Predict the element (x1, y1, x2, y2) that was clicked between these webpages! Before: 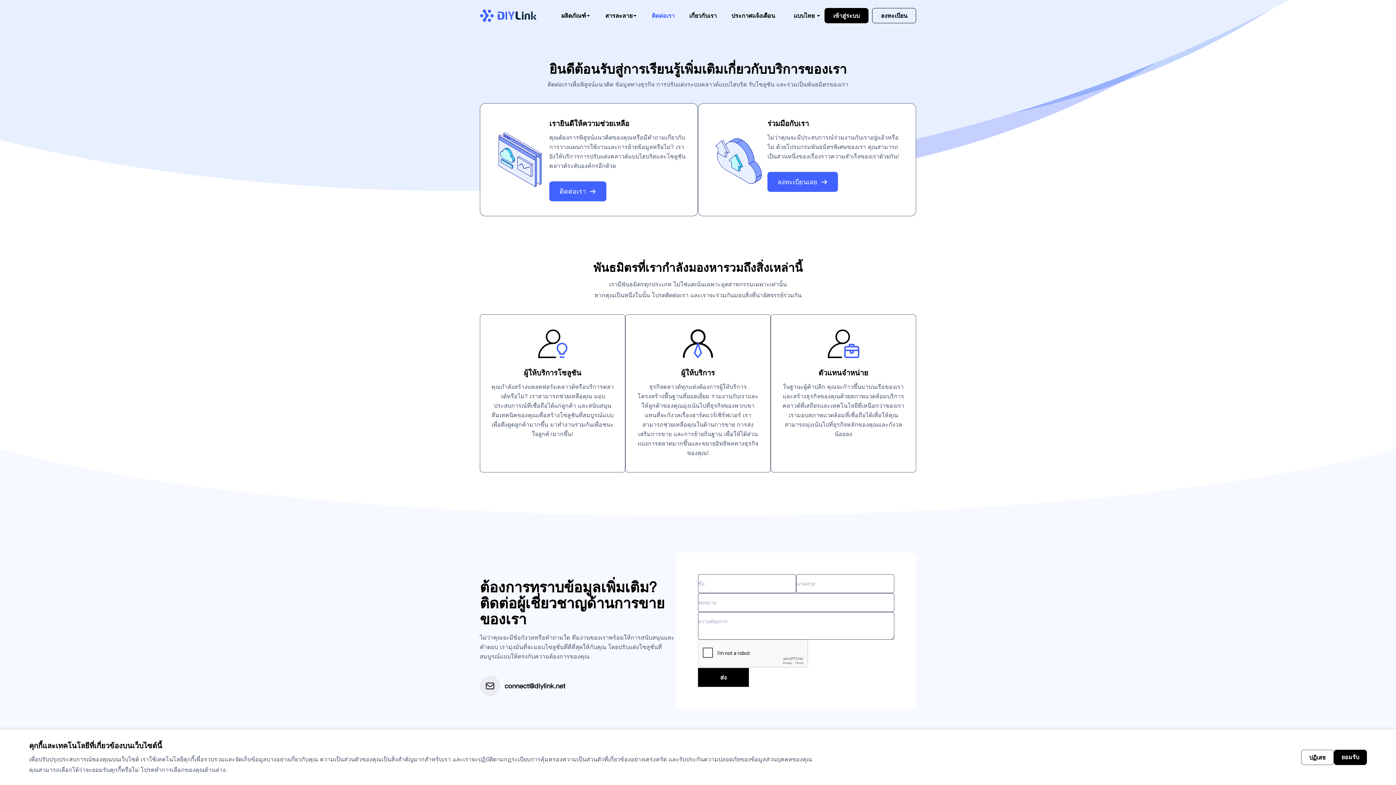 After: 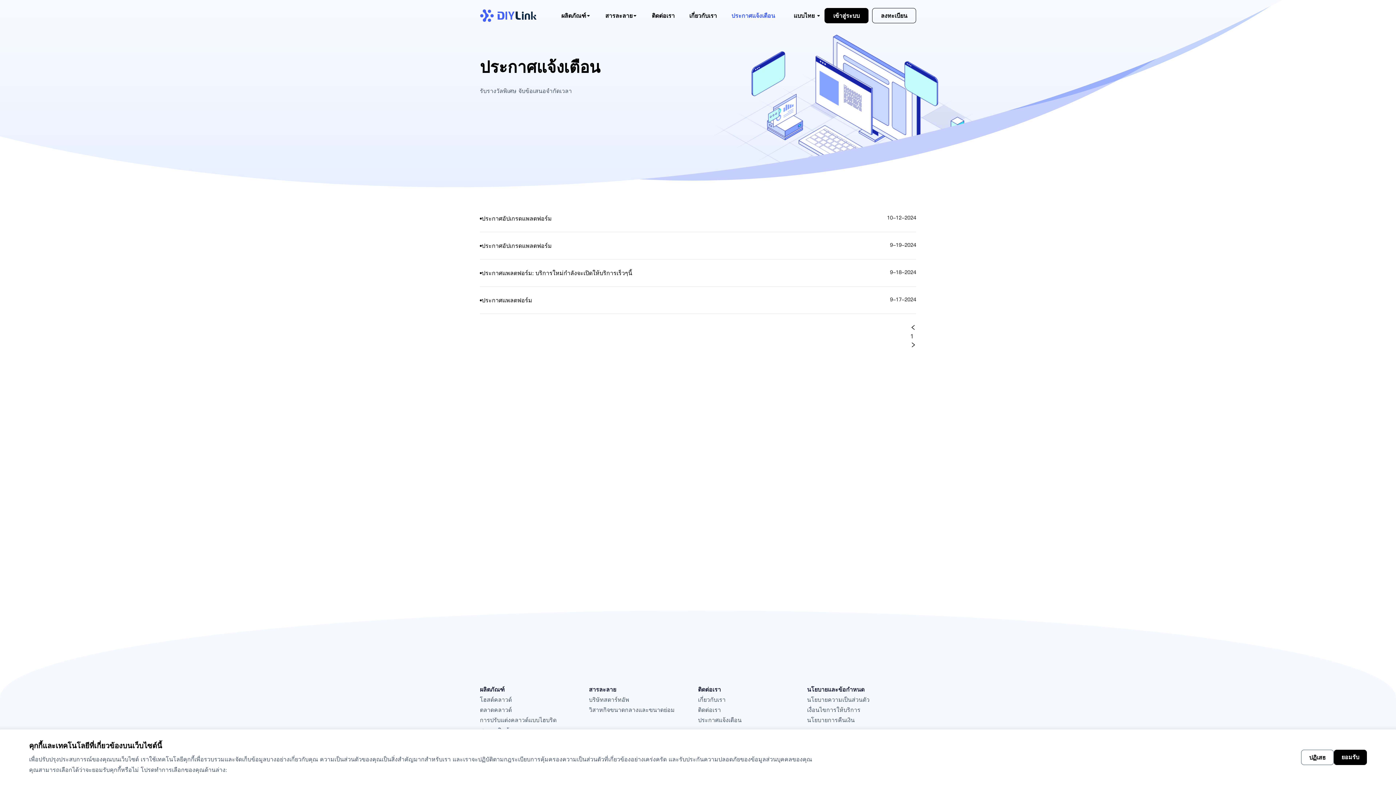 Action: bbox: (731, 11, 775, 20) label: ประกาศแจ้งเตือน